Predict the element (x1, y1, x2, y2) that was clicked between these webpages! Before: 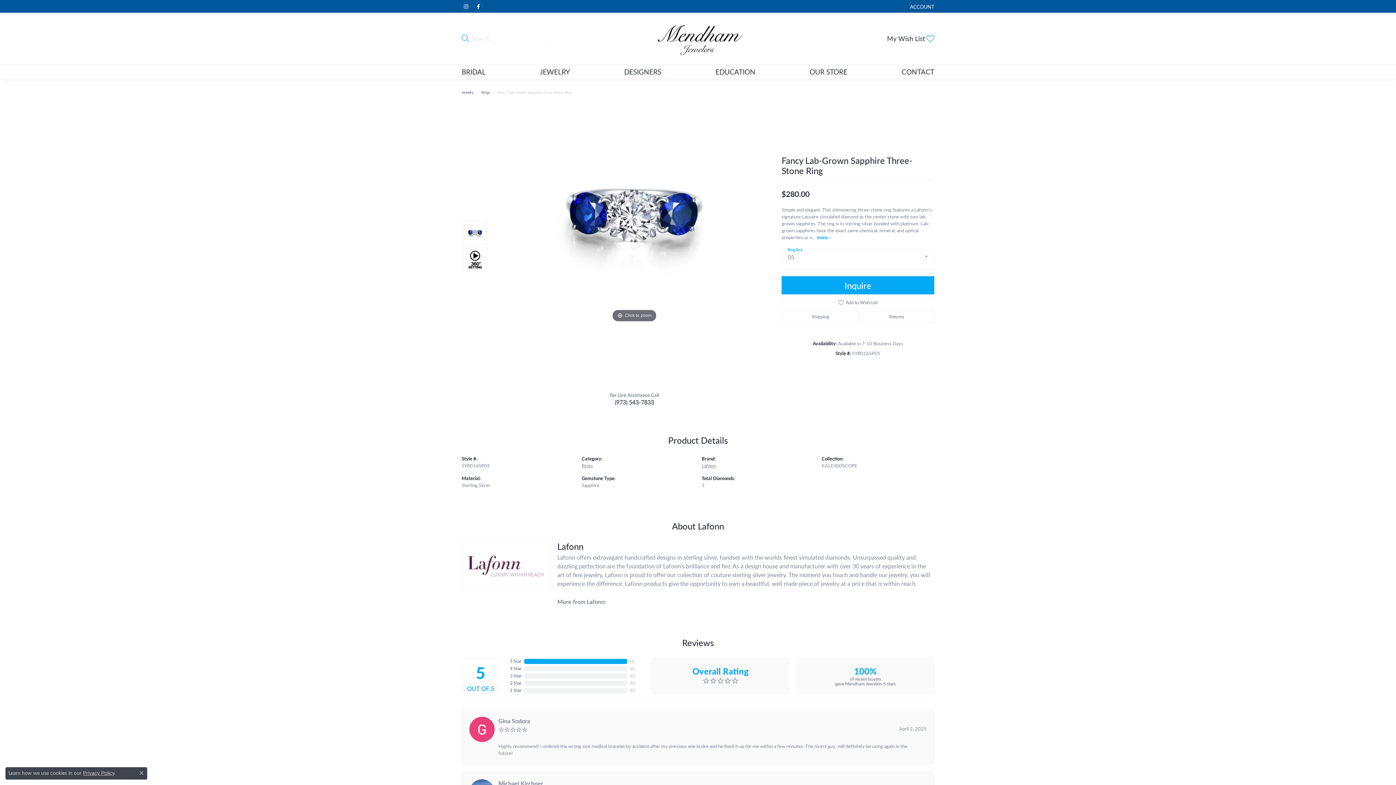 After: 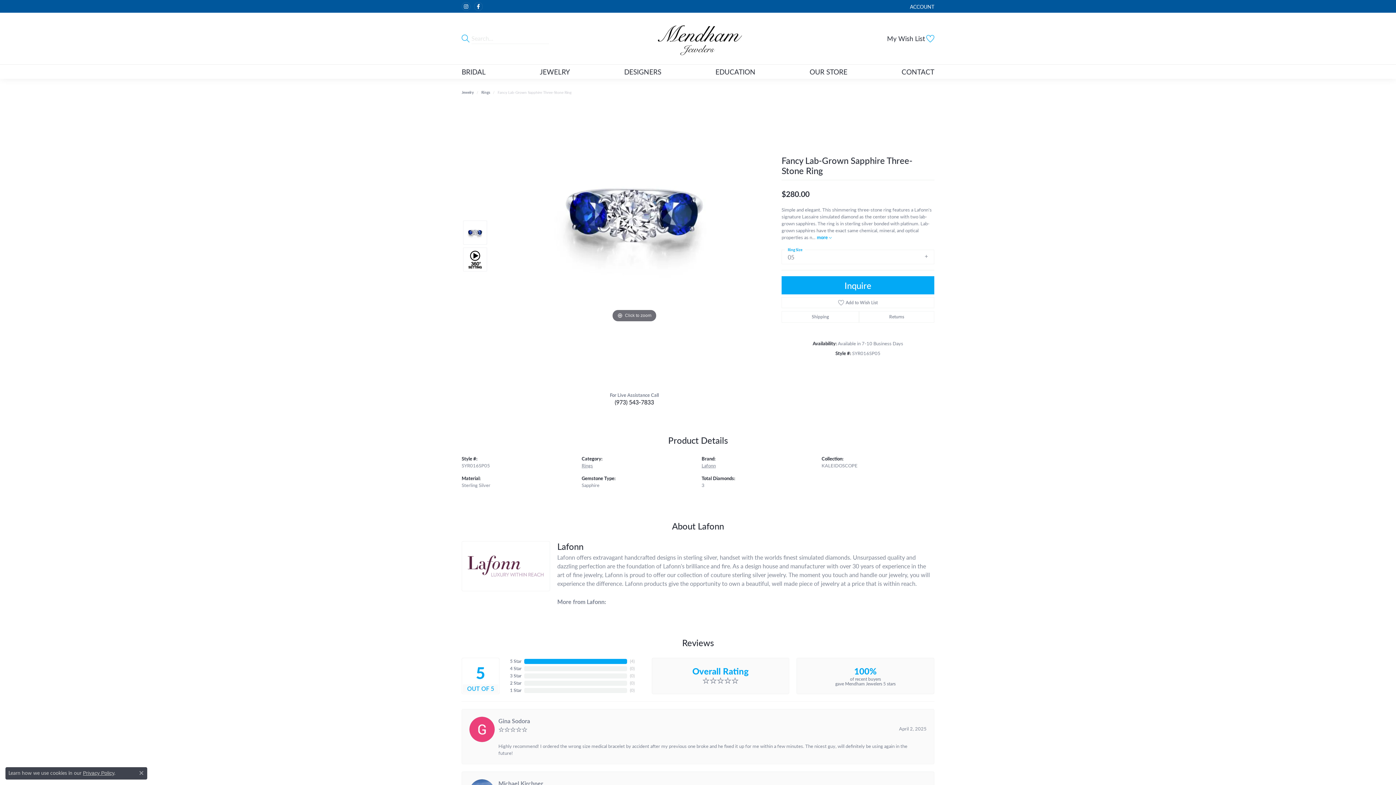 Action: bbox: (463, 220, 487, 244)